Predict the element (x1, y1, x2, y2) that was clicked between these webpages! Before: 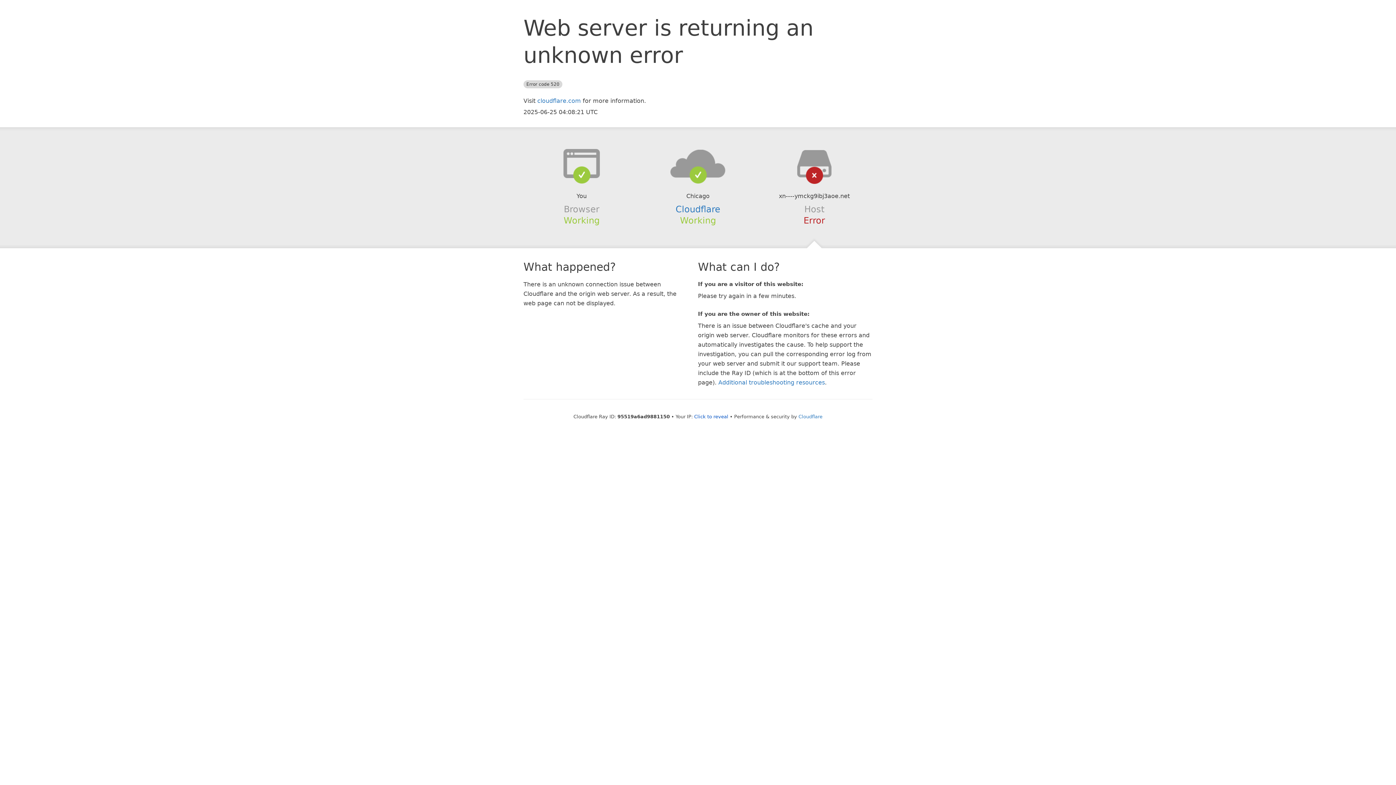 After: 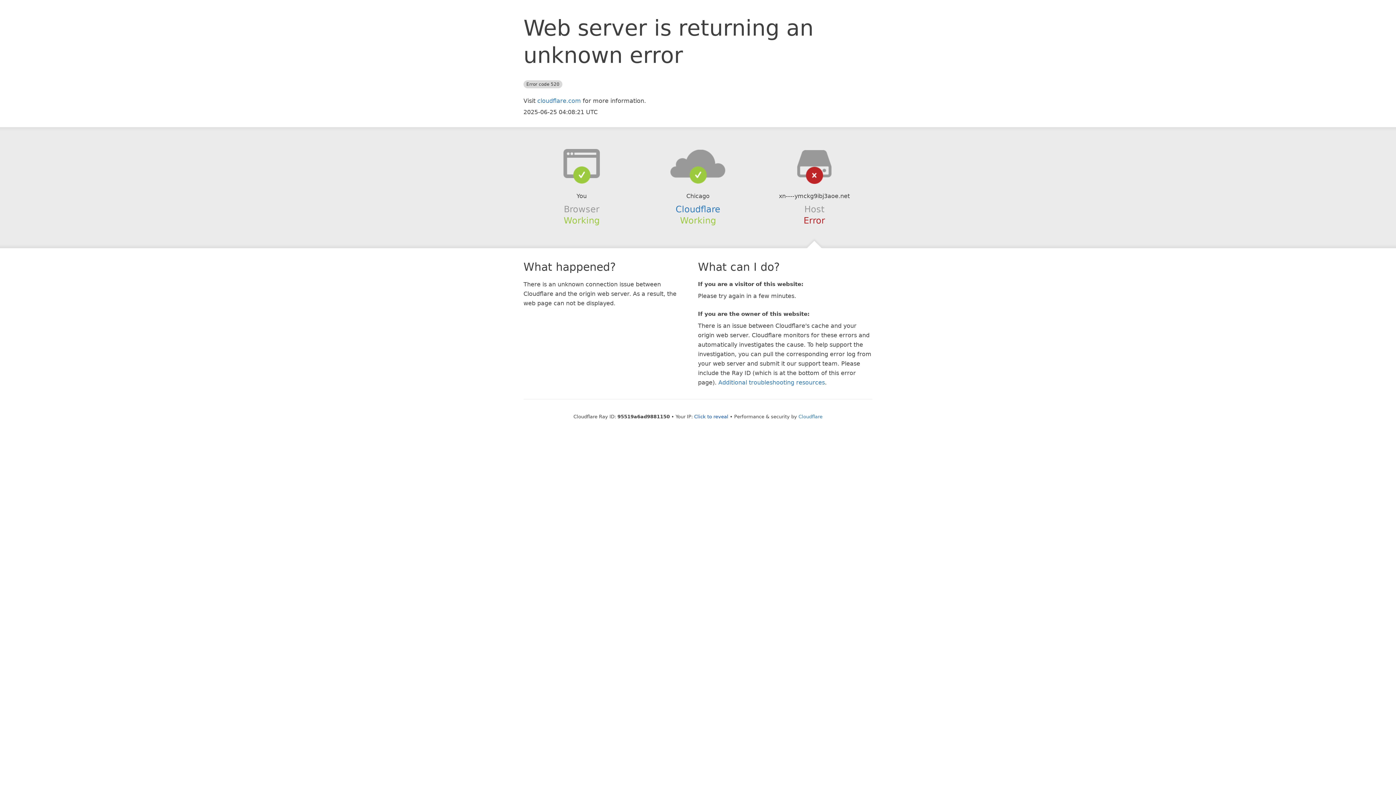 Action: bbox: (639, 148, 756, 178)